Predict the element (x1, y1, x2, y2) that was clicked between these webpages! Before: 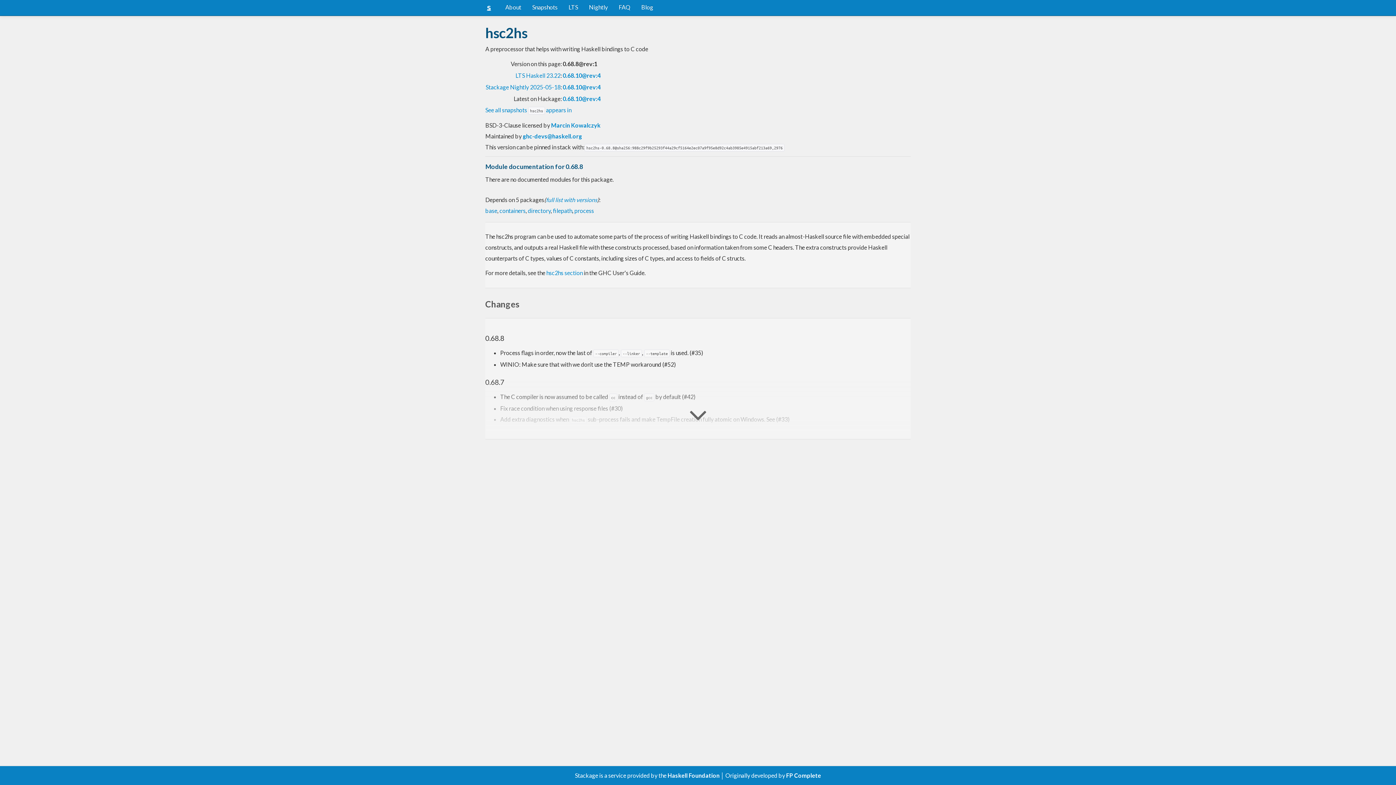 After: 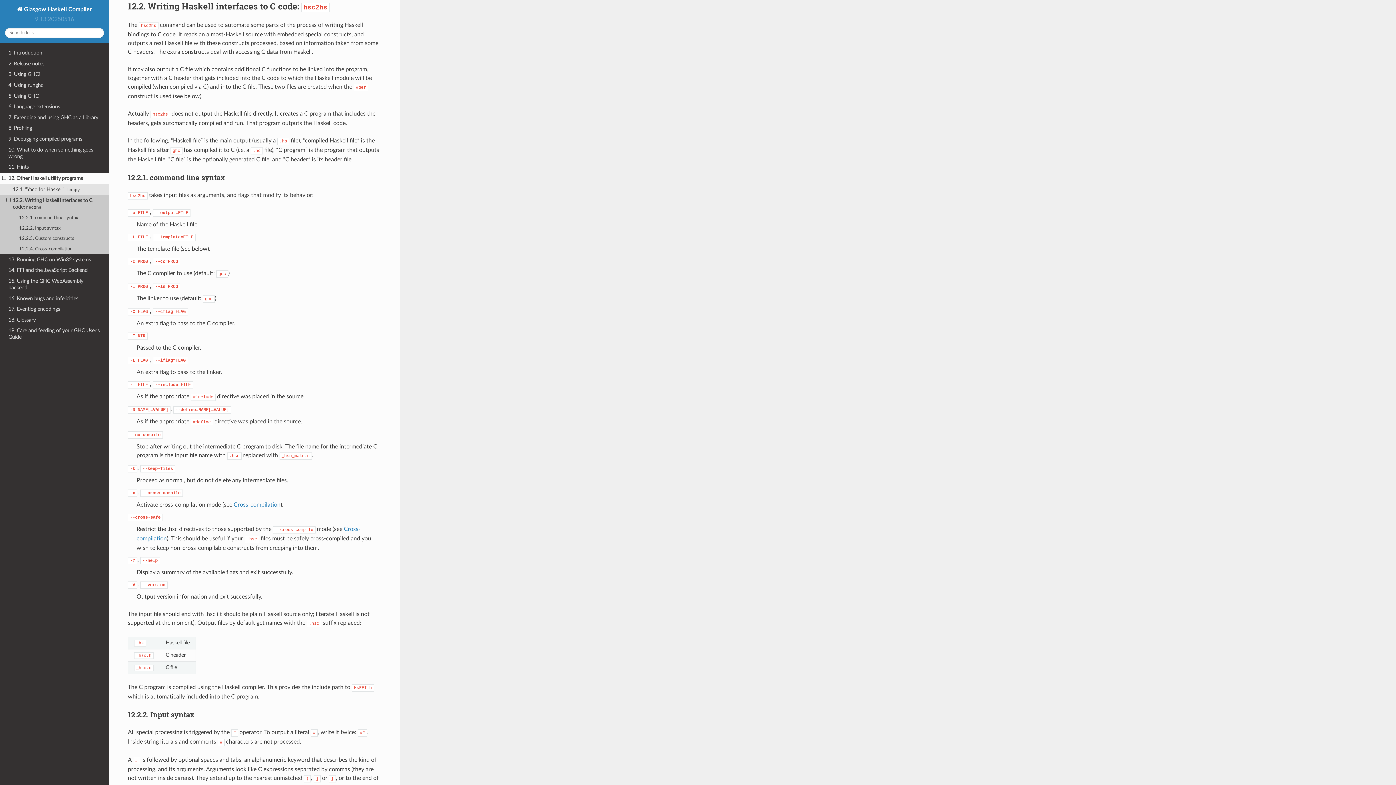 Action: bbox: (546, 269, 582, 276) label: hsc2hs section